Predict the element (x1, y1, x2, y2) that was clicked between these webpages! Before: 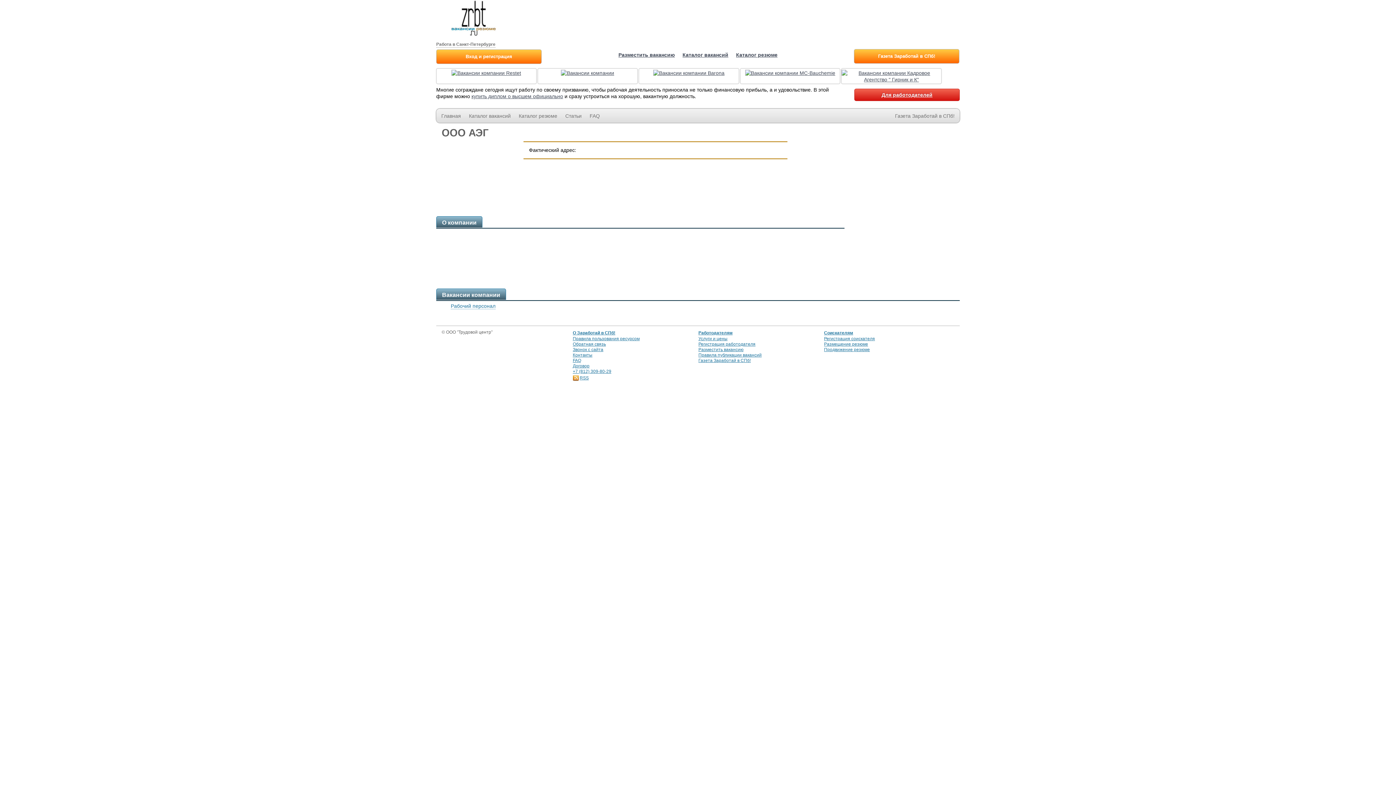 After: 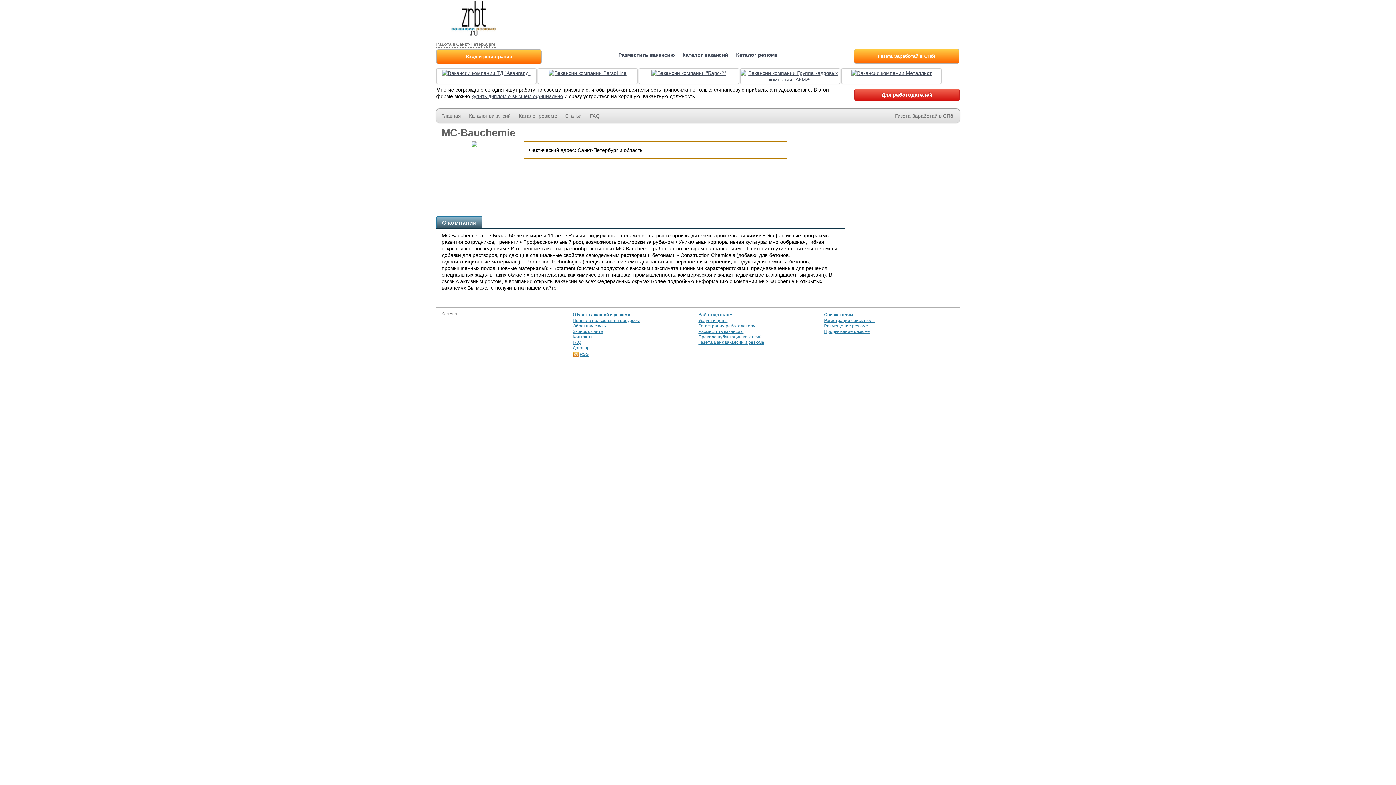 Action: bbox: (740, 69, 840, 82)